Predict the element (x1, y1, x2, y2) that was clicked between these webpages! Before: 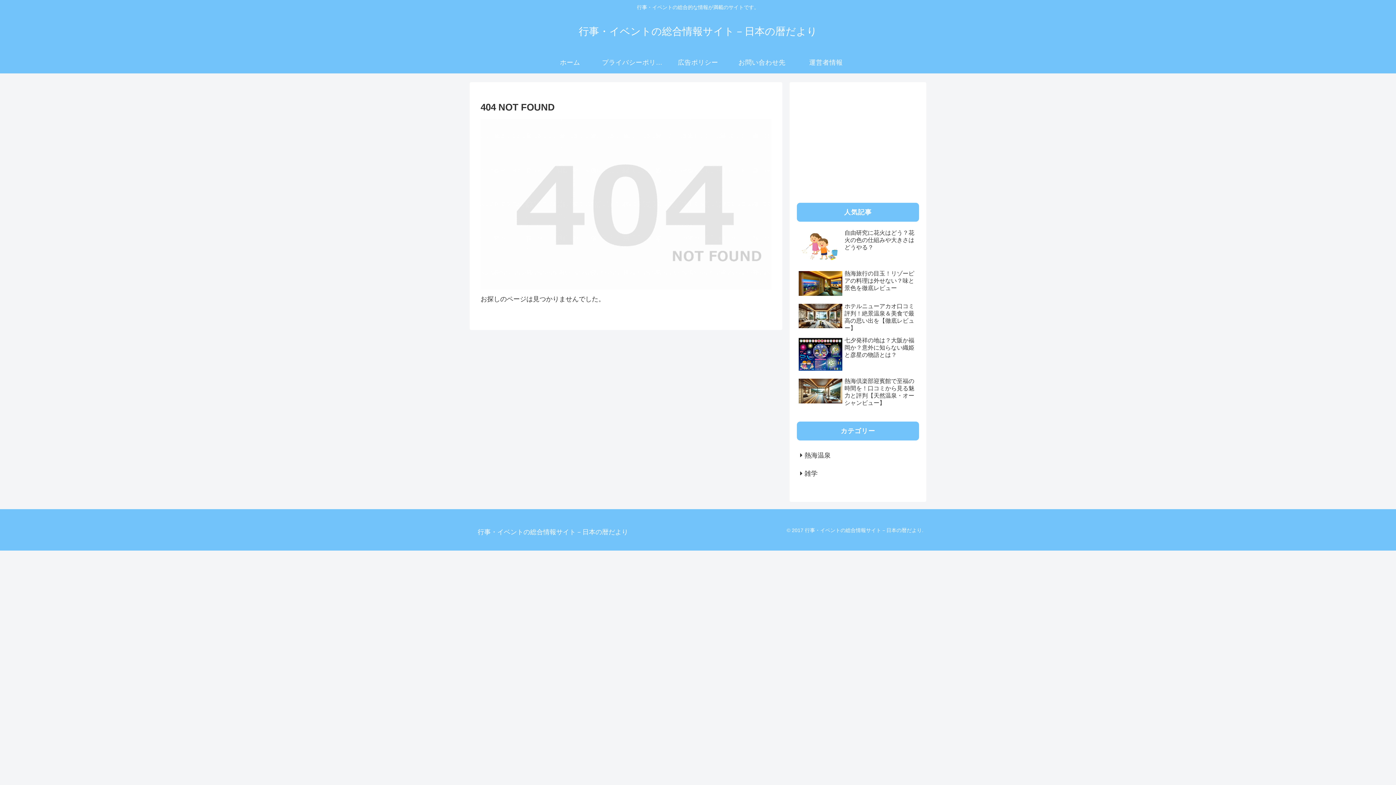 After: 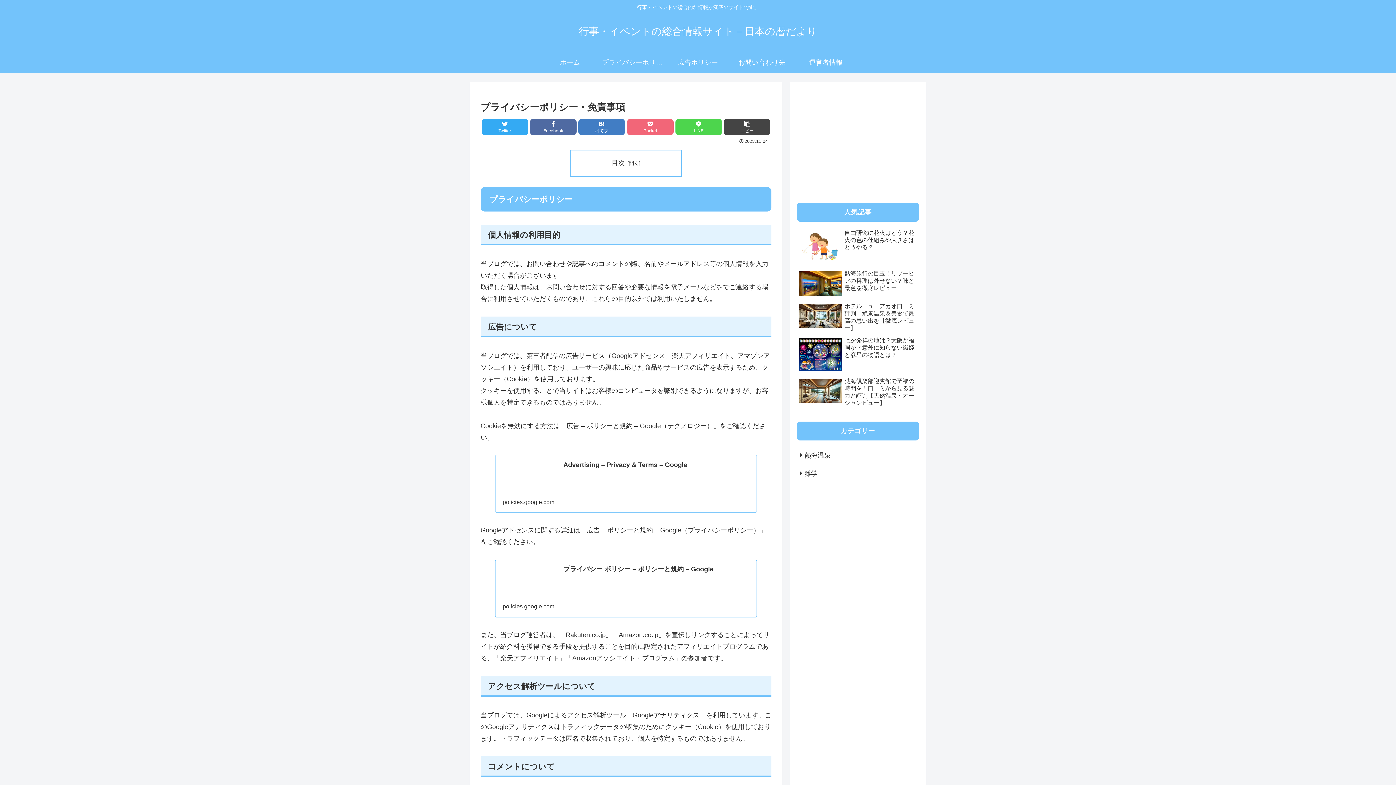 Action: label: プライバシーポリシー・免責事項 bbox: (602, 51, 666, 73)